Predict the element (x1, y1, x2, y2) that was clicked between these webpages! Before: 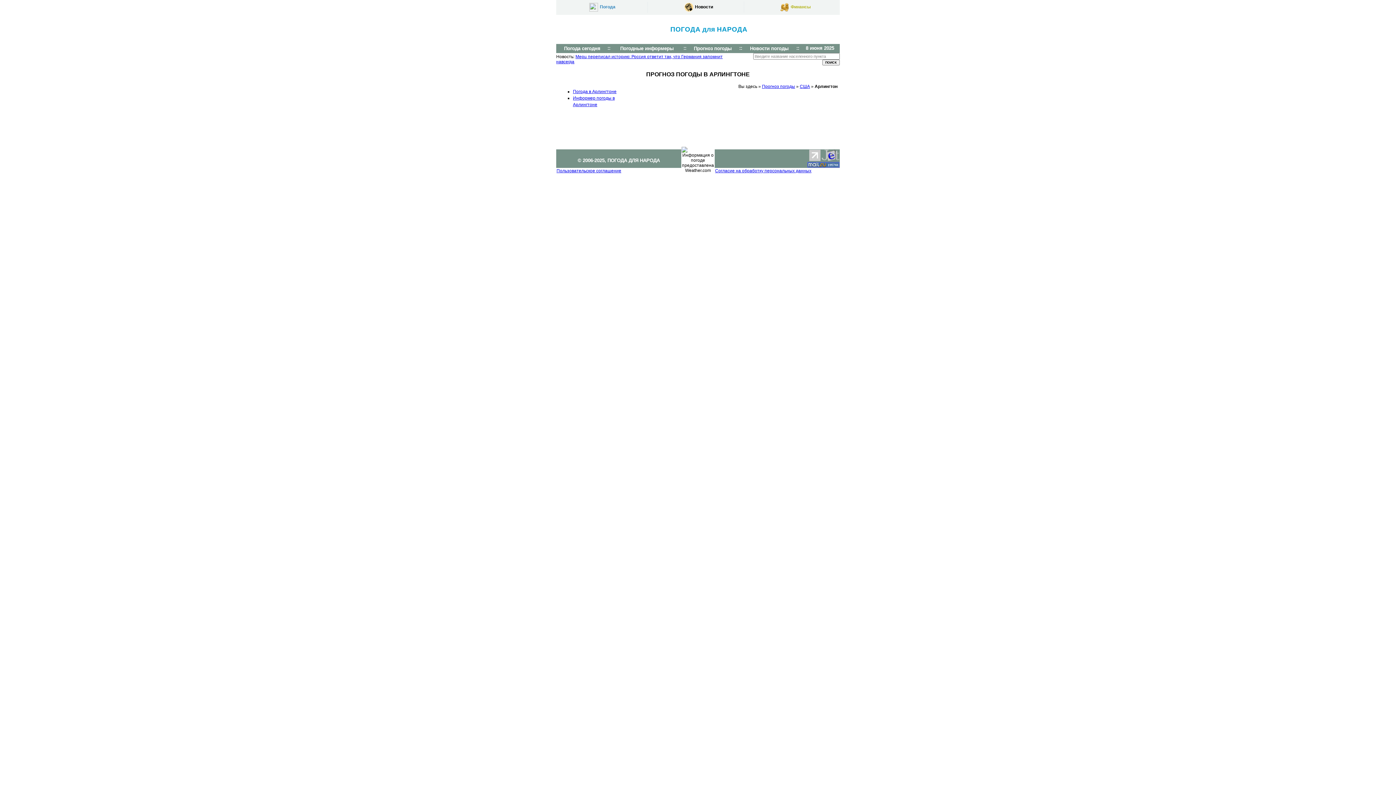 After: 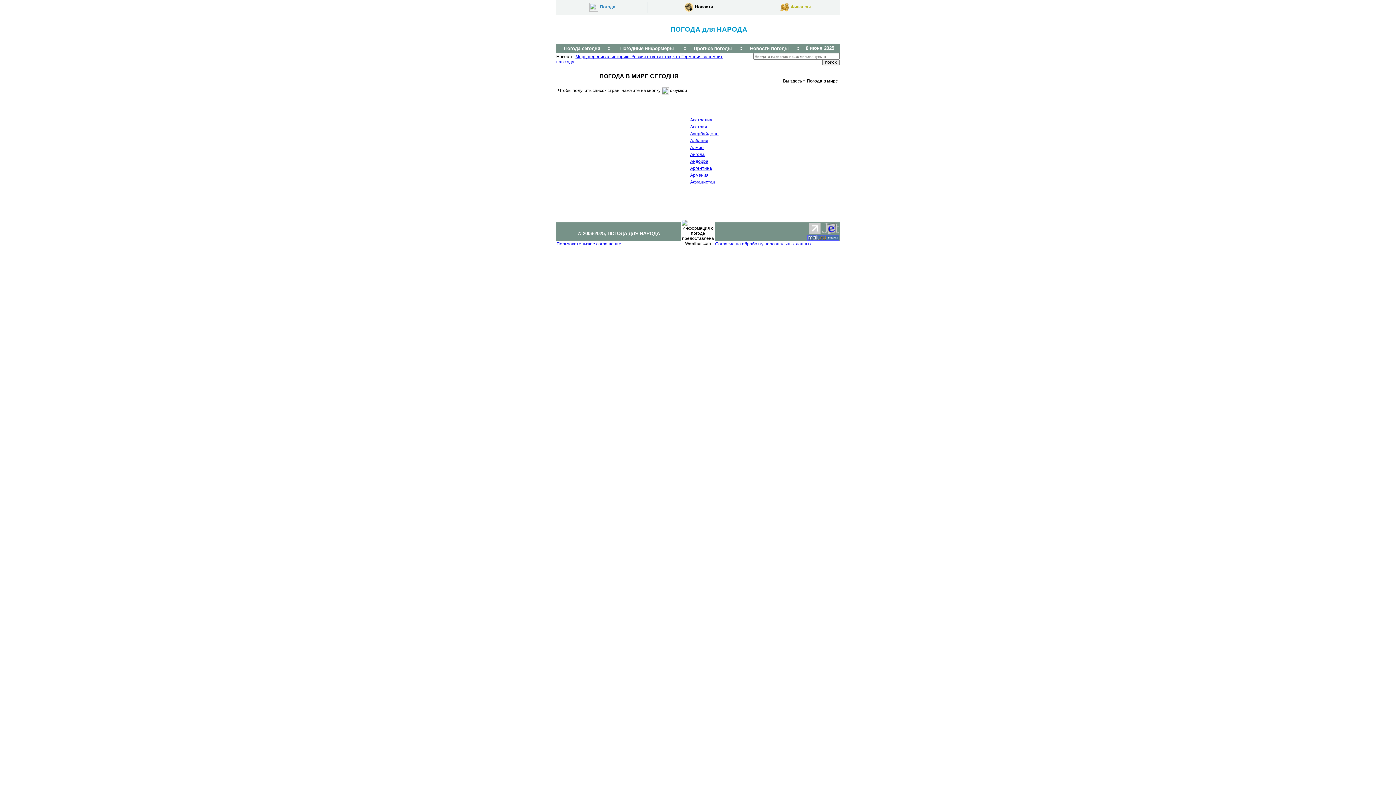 Action: bbox: (564, 45, 600, 51) label: Погода сегодня